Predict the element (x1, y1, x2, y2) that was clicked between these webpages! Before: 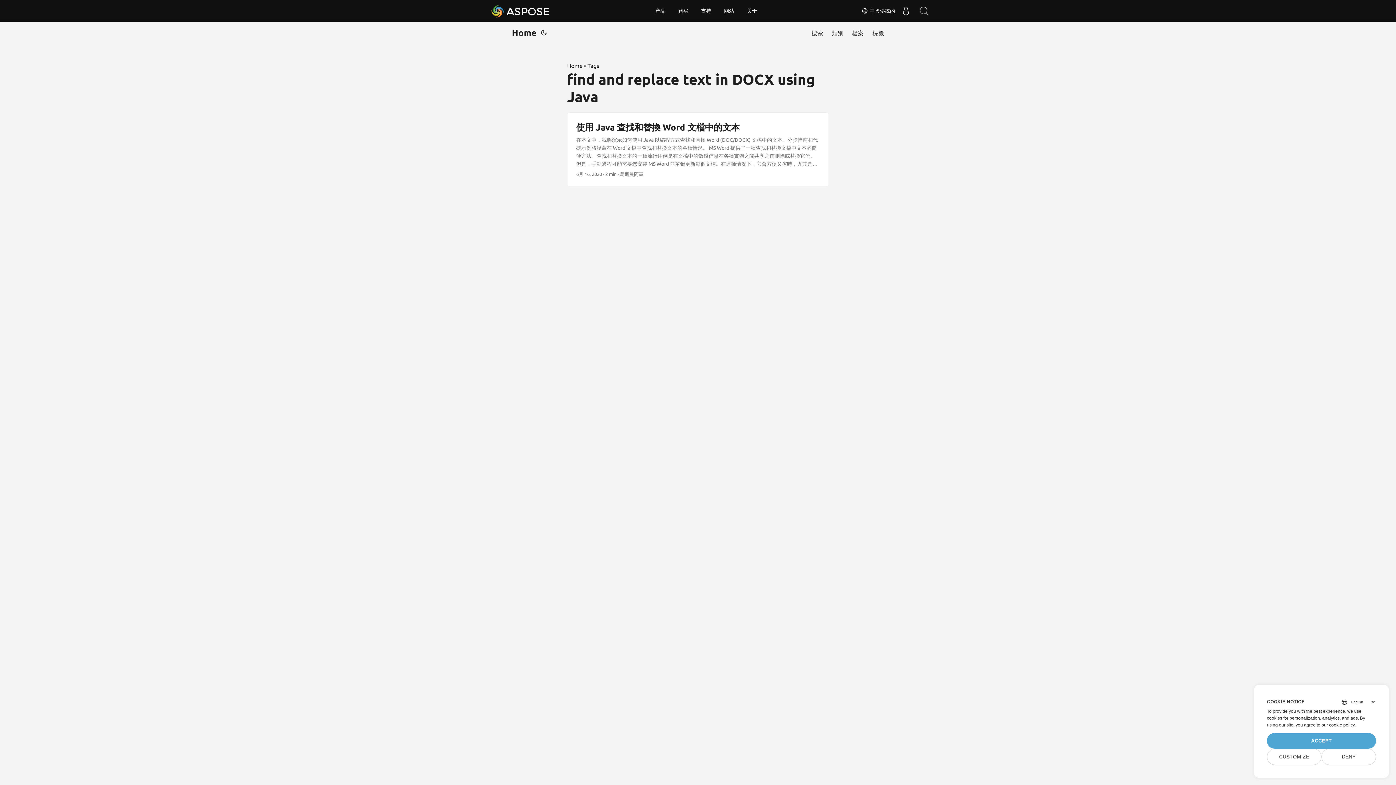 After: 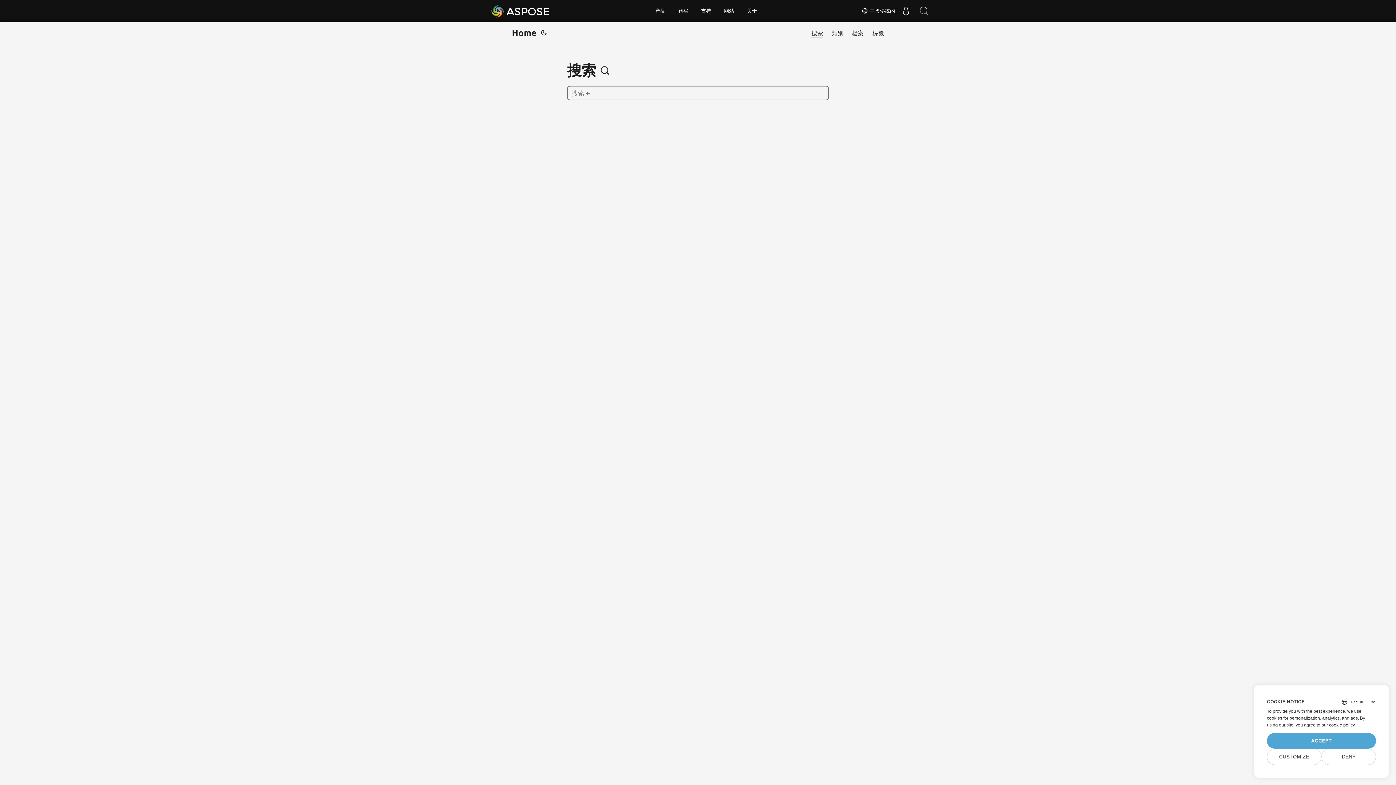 Action: bbox: (811, 21, 823, 43) label: 搜索